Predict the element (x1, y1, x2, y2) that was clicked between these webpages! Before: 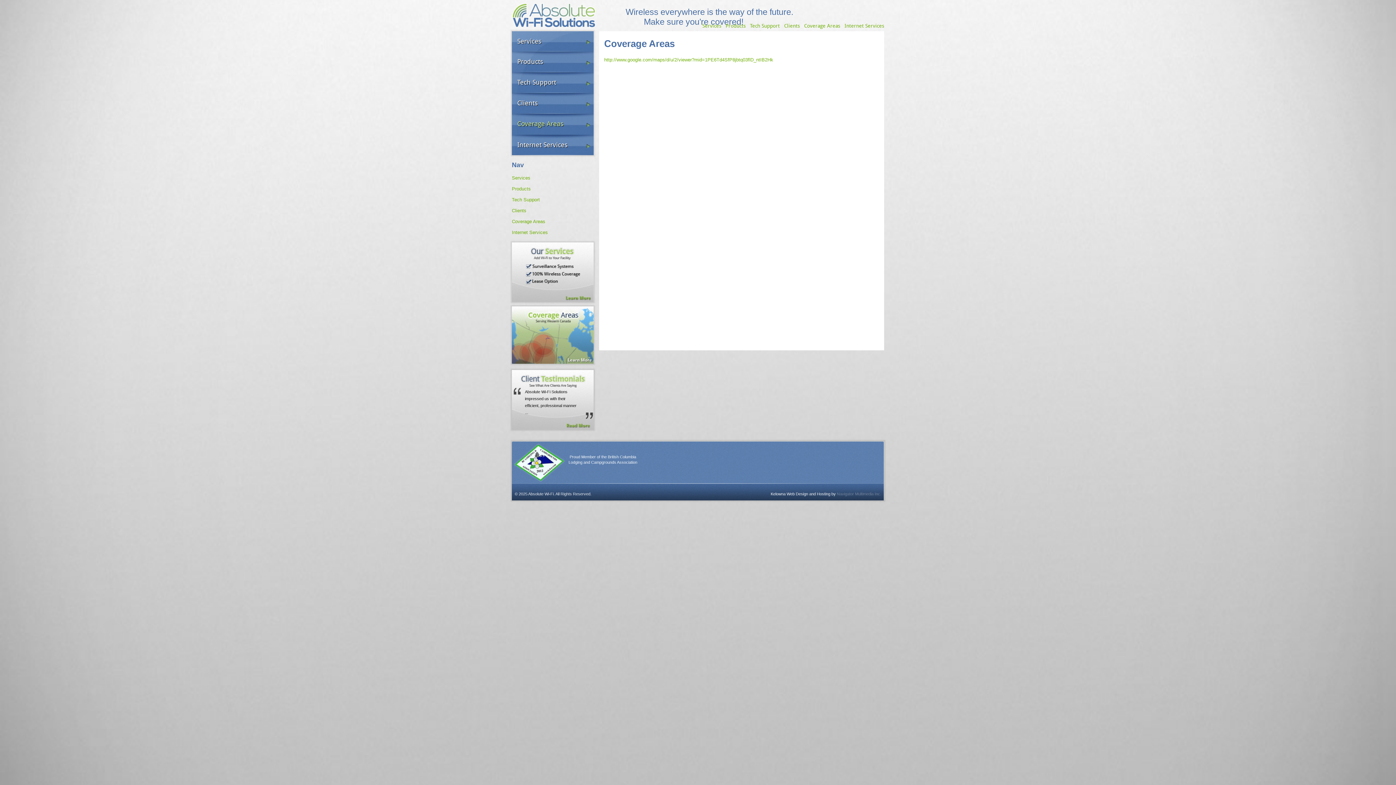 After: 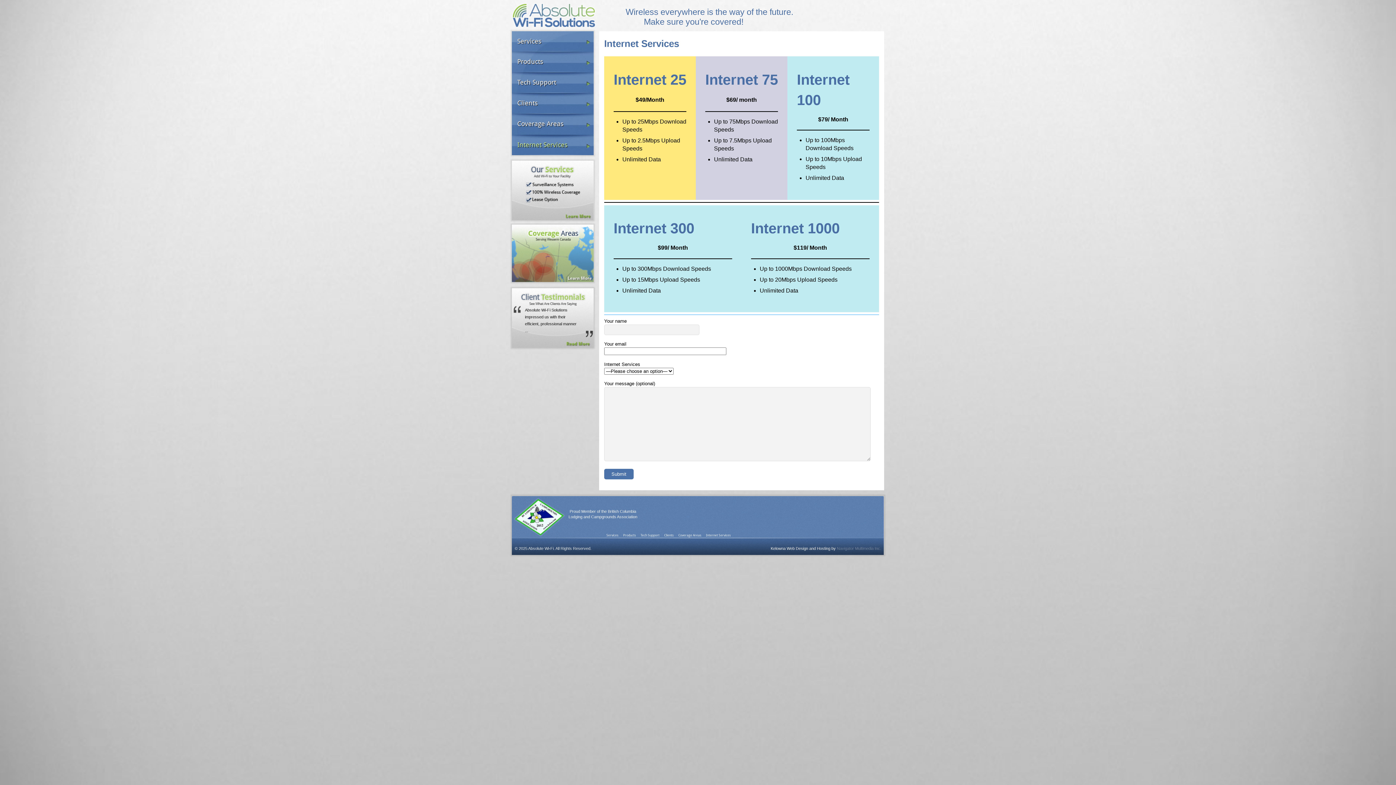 Action: bbox: (844, 23, 884, 29) label: Internet Services